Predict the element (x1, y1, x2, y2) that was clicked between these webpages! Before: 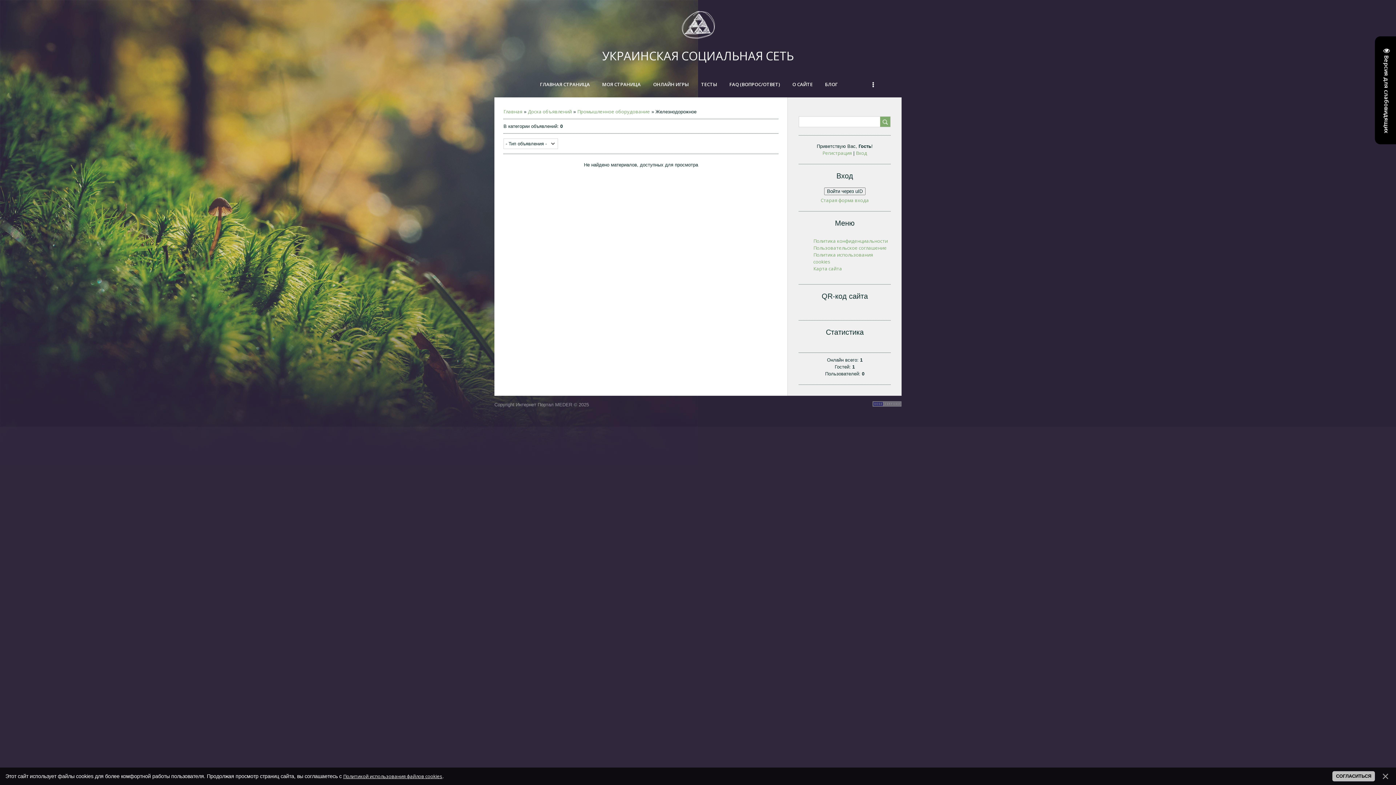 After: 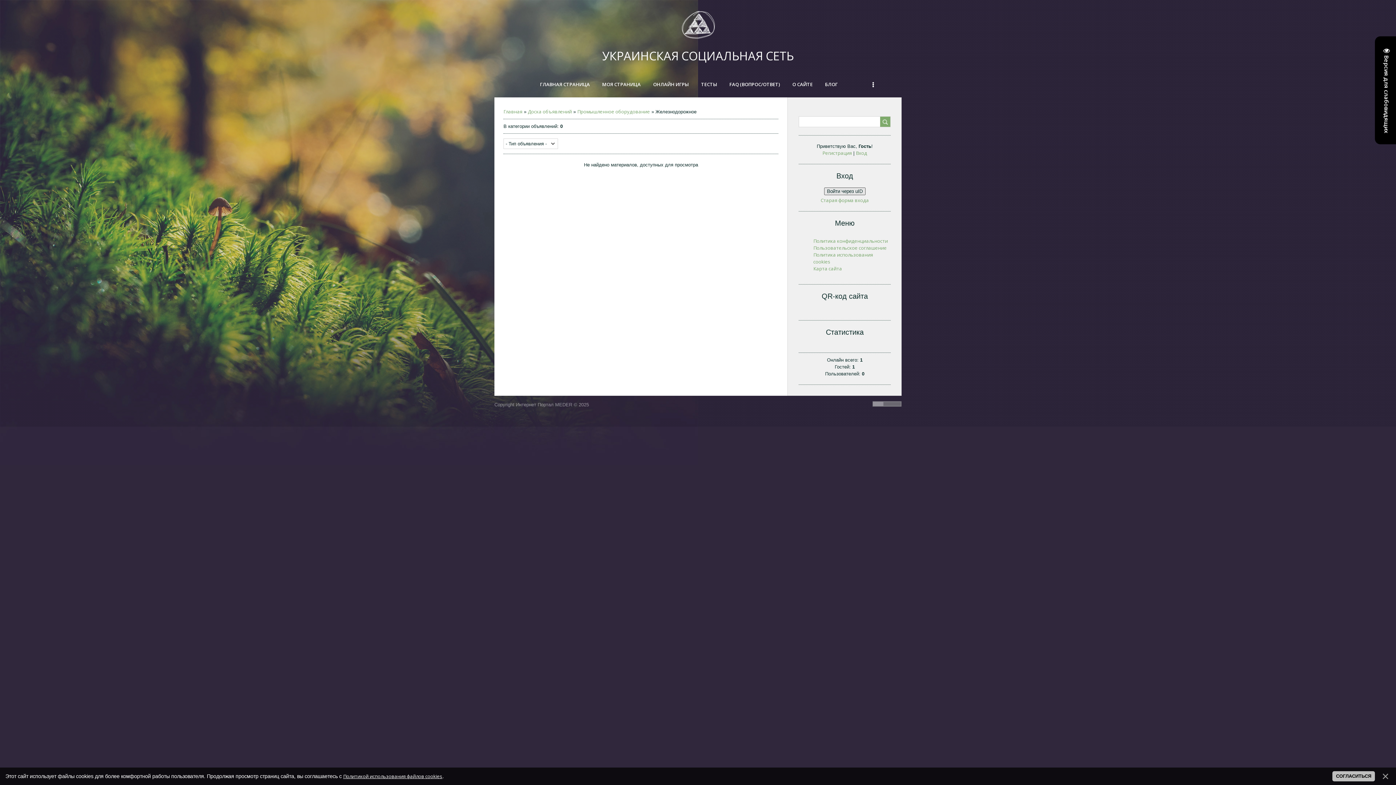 Action: bbox: (824, 187, 865, 195) label: Войти через uID